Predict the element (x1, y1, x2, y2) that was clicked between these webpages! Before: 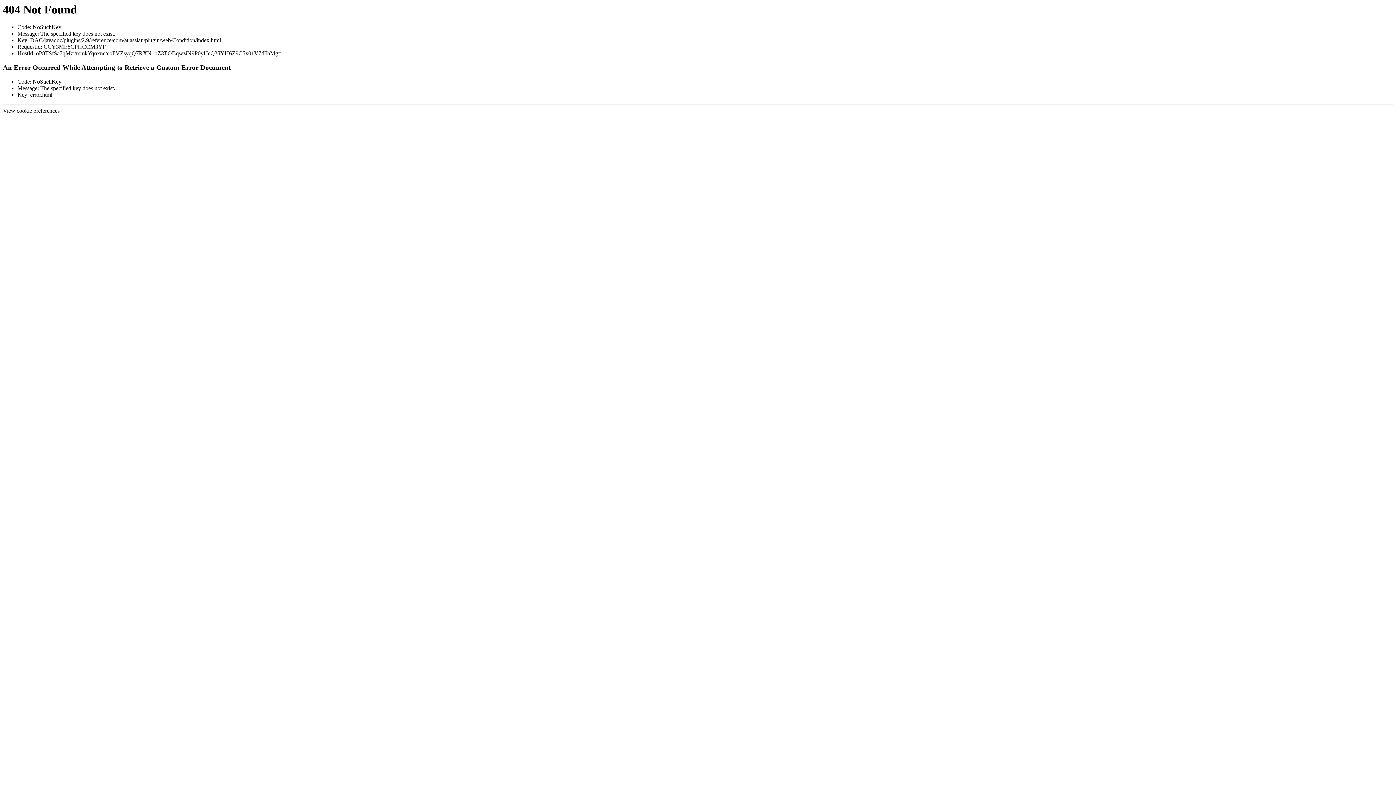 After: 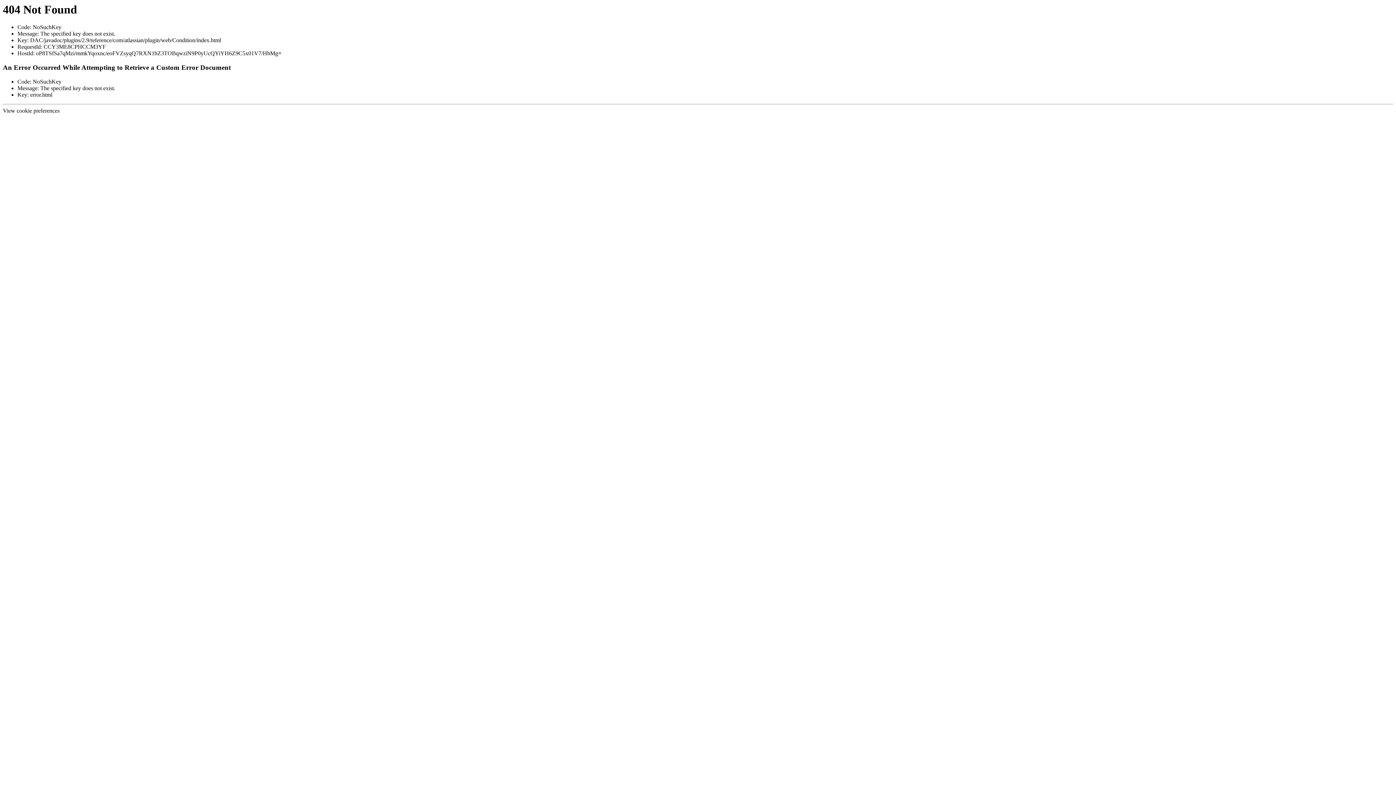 Action: label: View cookie preferences bbox: (2, 107, 59, 114)